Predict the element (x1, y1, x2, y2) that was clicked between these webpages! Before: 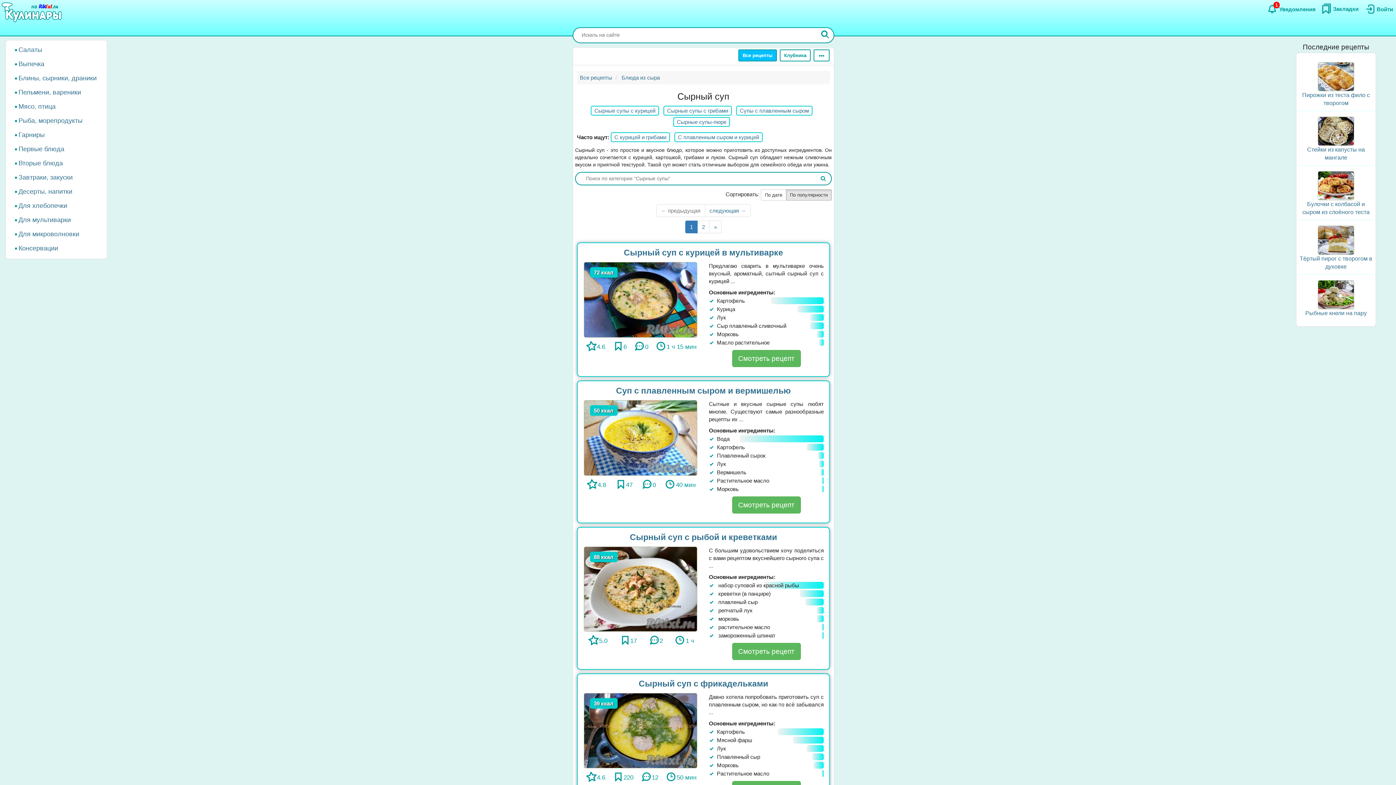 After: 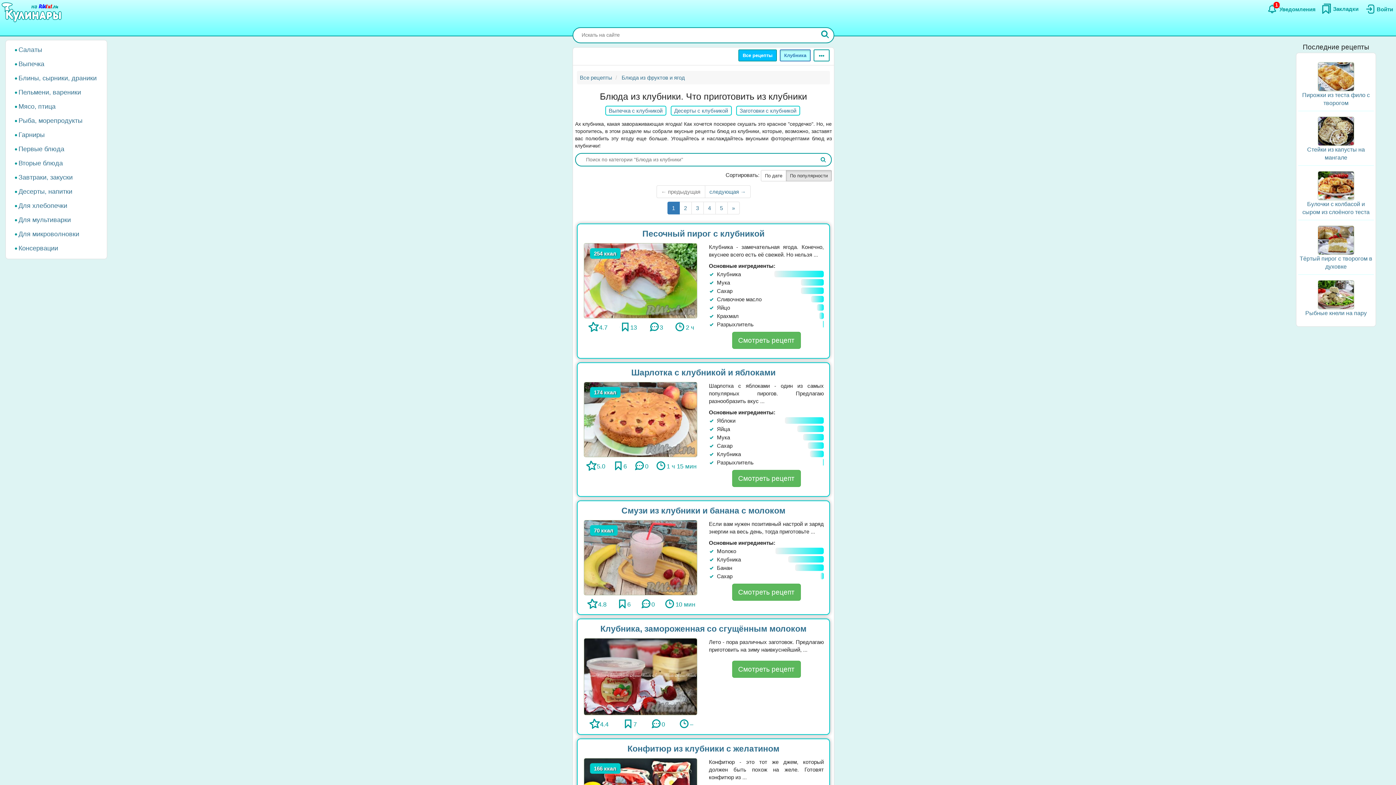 Action: bbox: (780, 49, 810, 61) label: Клубника